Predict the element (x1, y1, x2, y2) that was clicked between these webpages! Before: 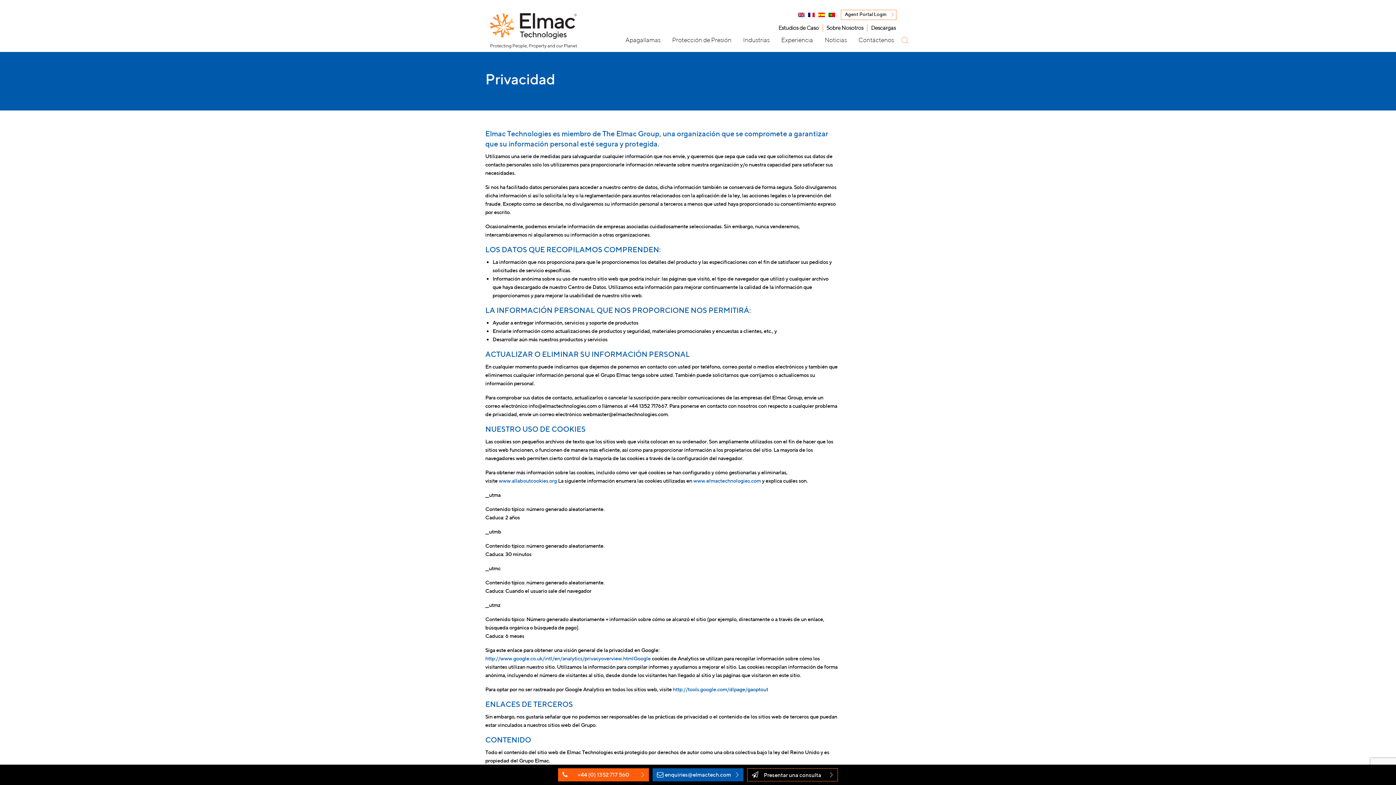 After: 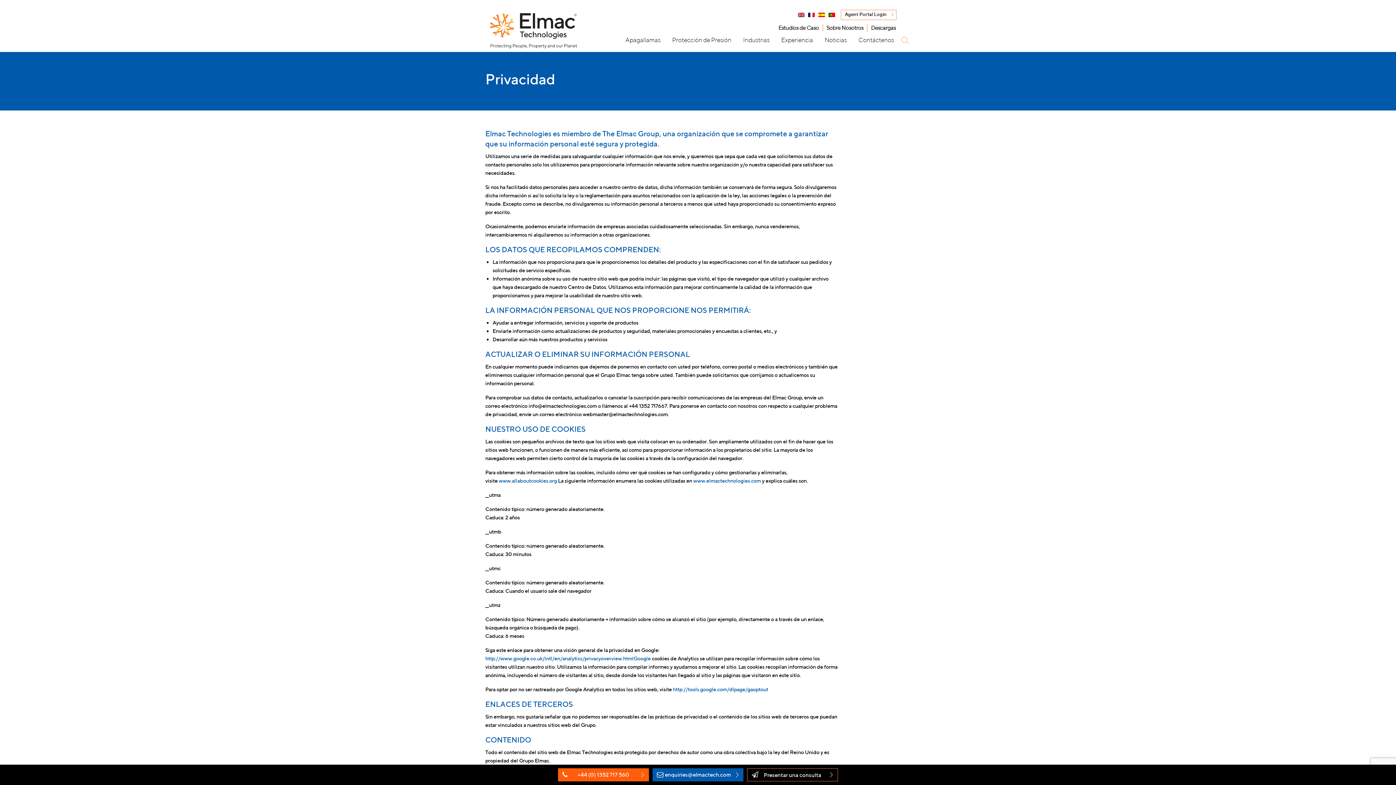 Action: bbox: (816, 10, 826, 20)